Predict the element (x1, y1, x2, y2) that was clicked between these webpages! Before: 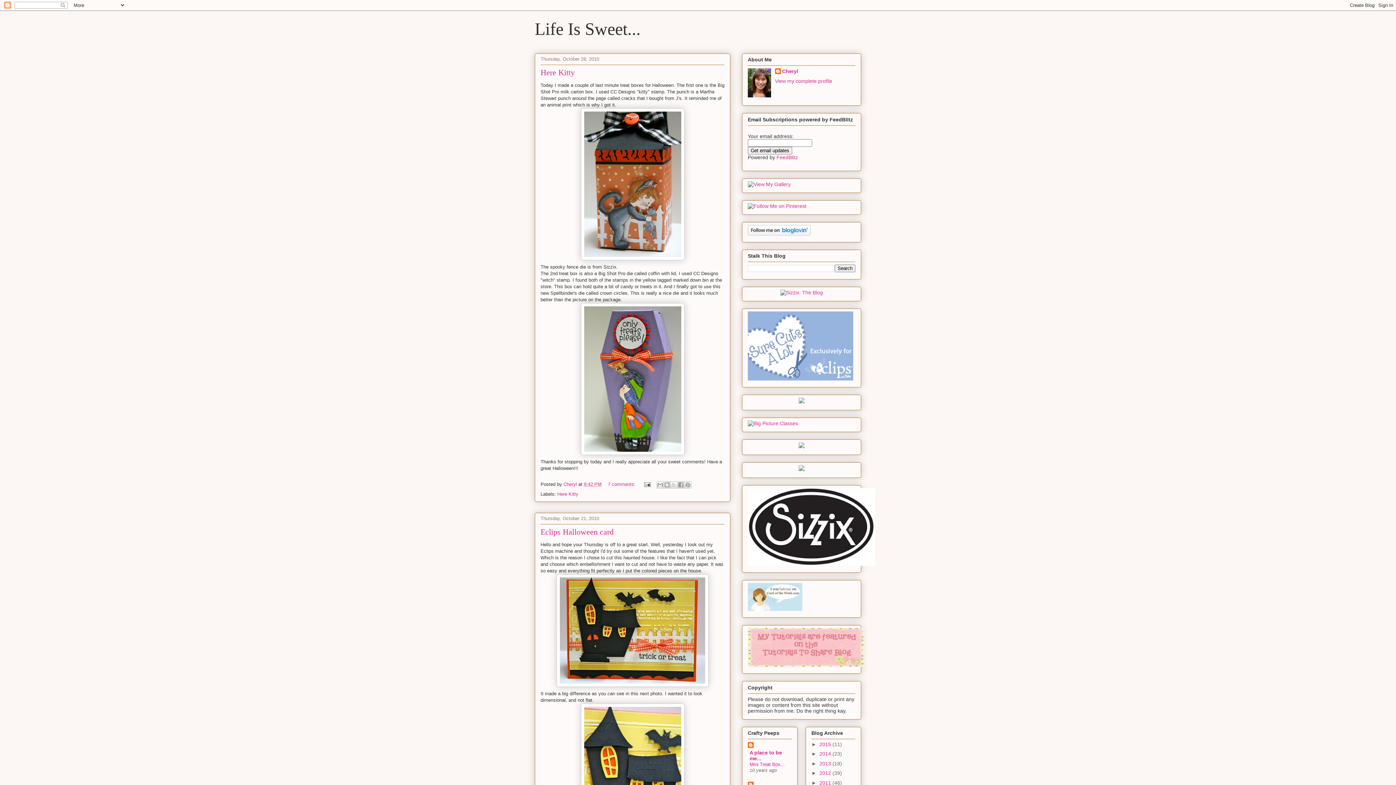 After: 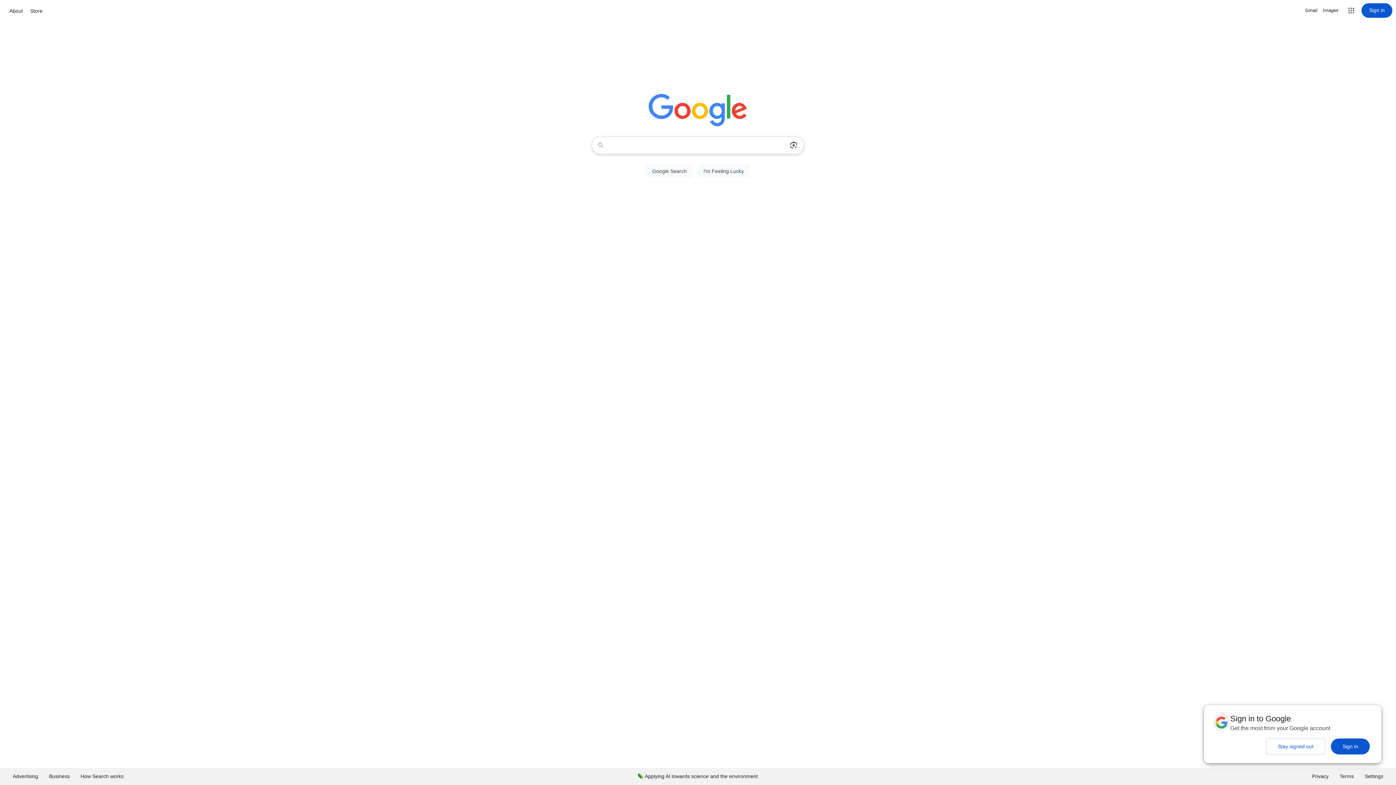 Action: bbox: (798, 443, 804, 449)